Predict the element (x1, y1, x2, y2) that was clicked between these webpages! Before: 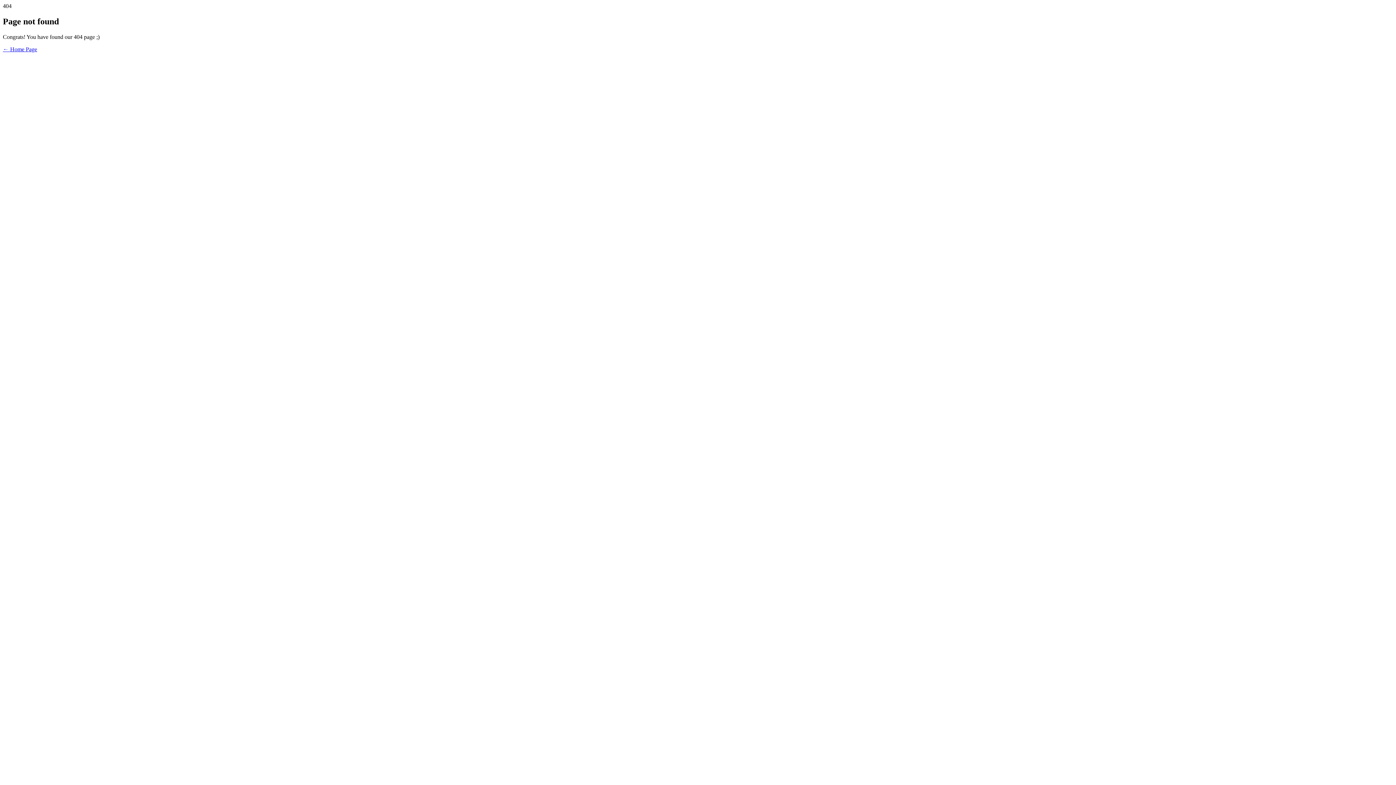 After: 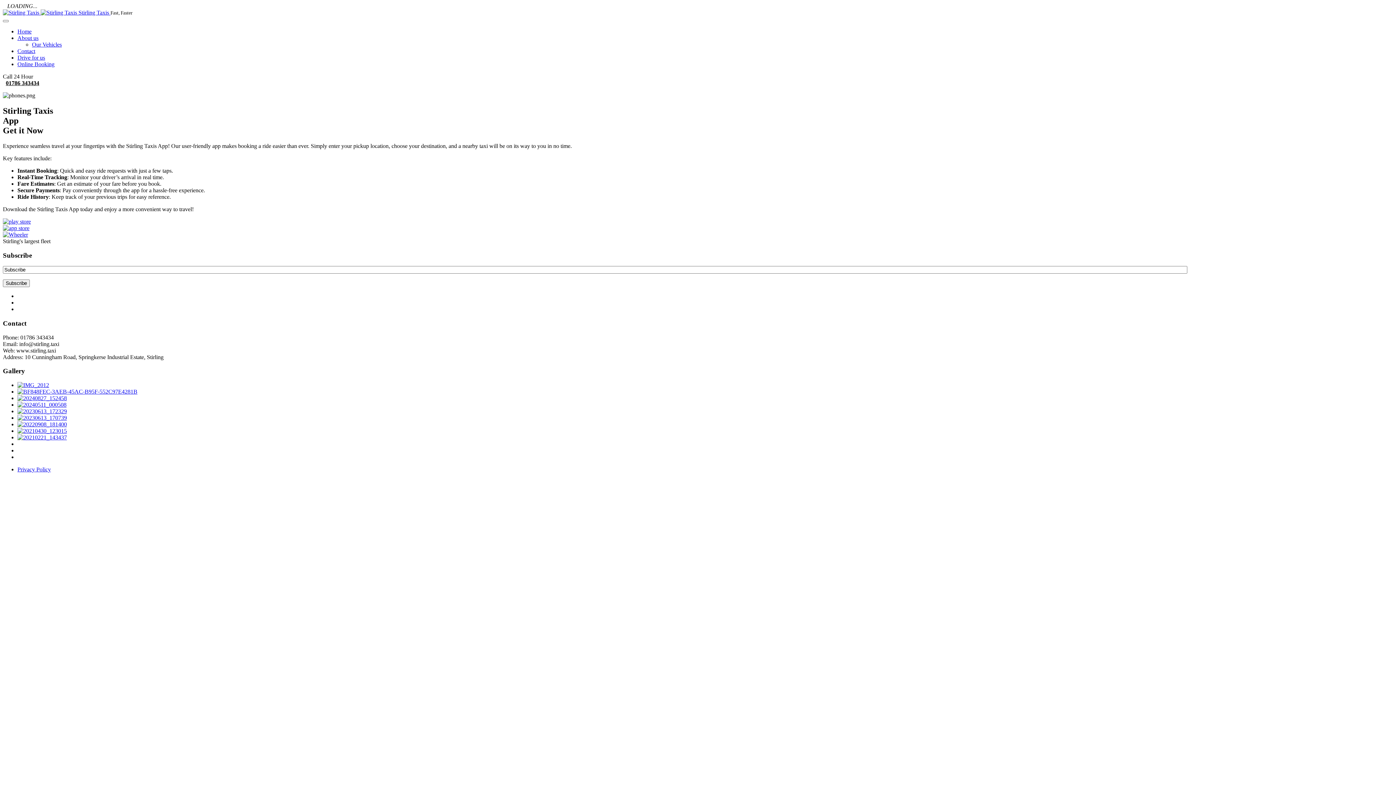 Action: label: ← Home Page bbox: (2, 46, 37, 52)